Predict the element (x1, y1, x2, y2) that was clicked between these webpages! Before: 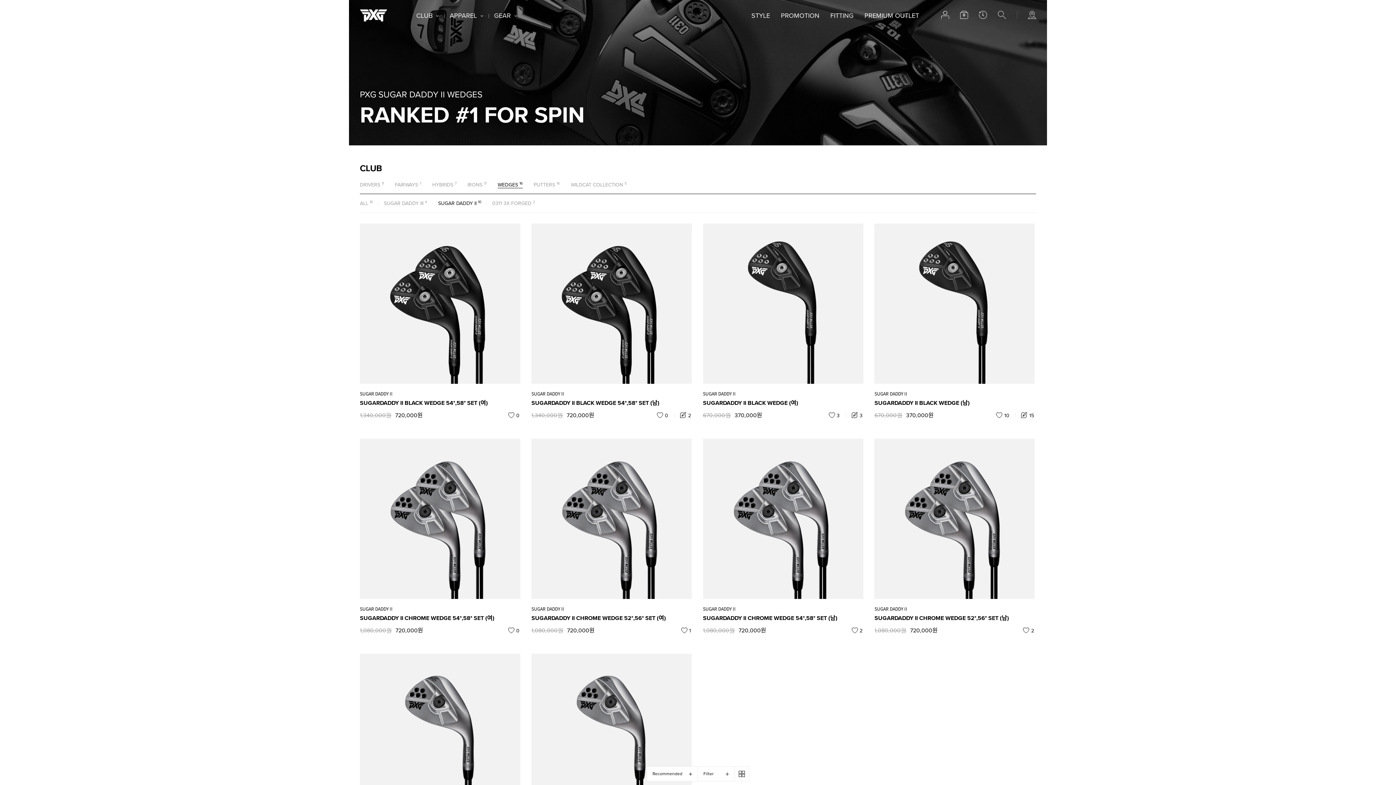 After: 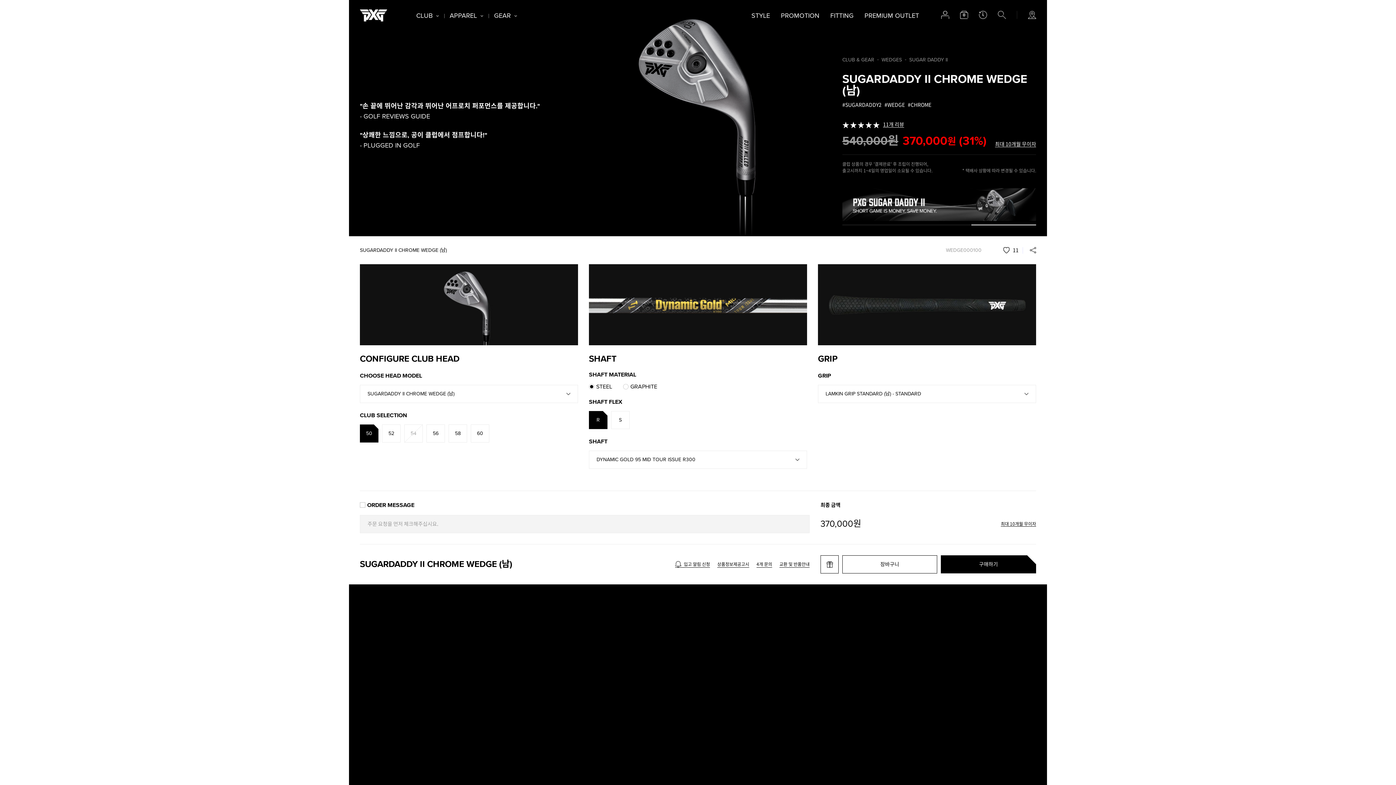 Action: bbox: (531, 654, 691, 813)